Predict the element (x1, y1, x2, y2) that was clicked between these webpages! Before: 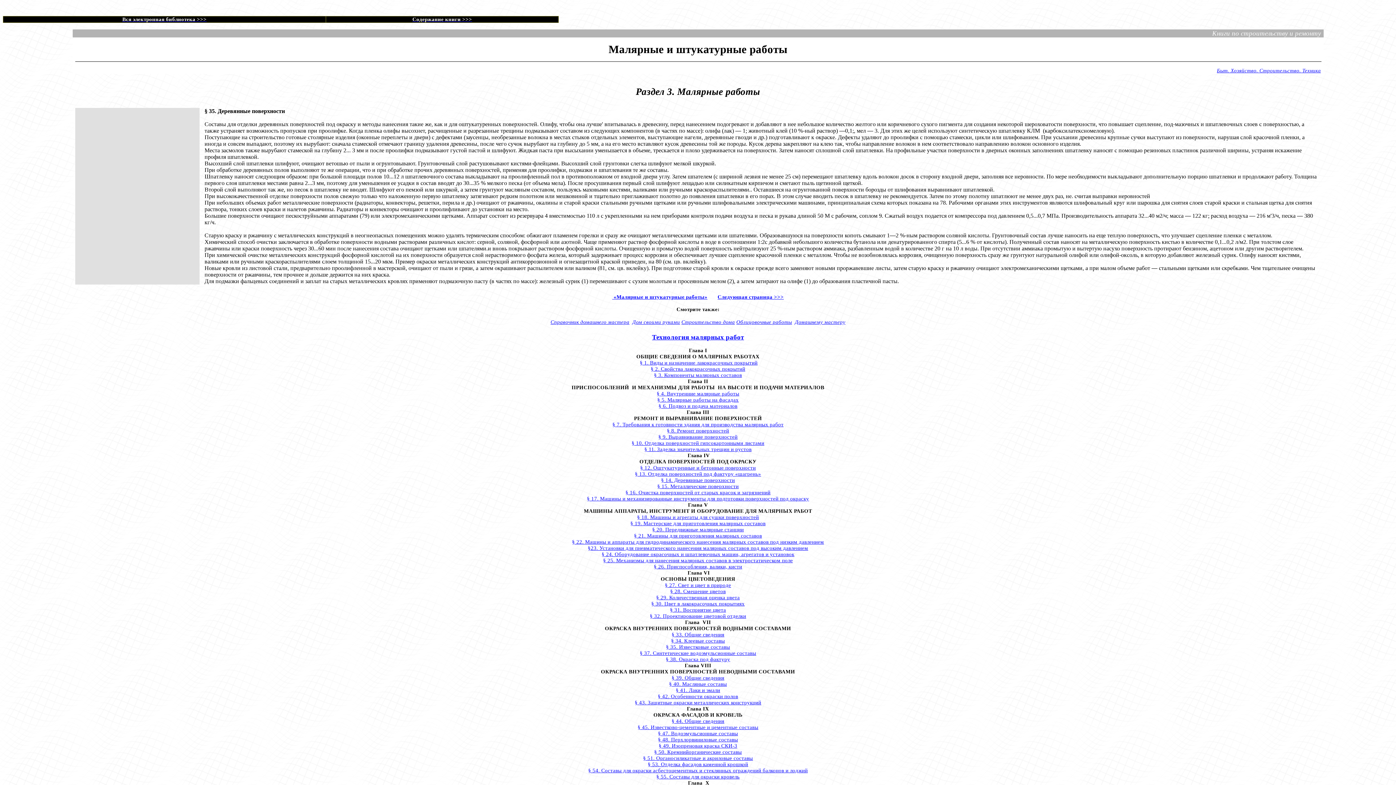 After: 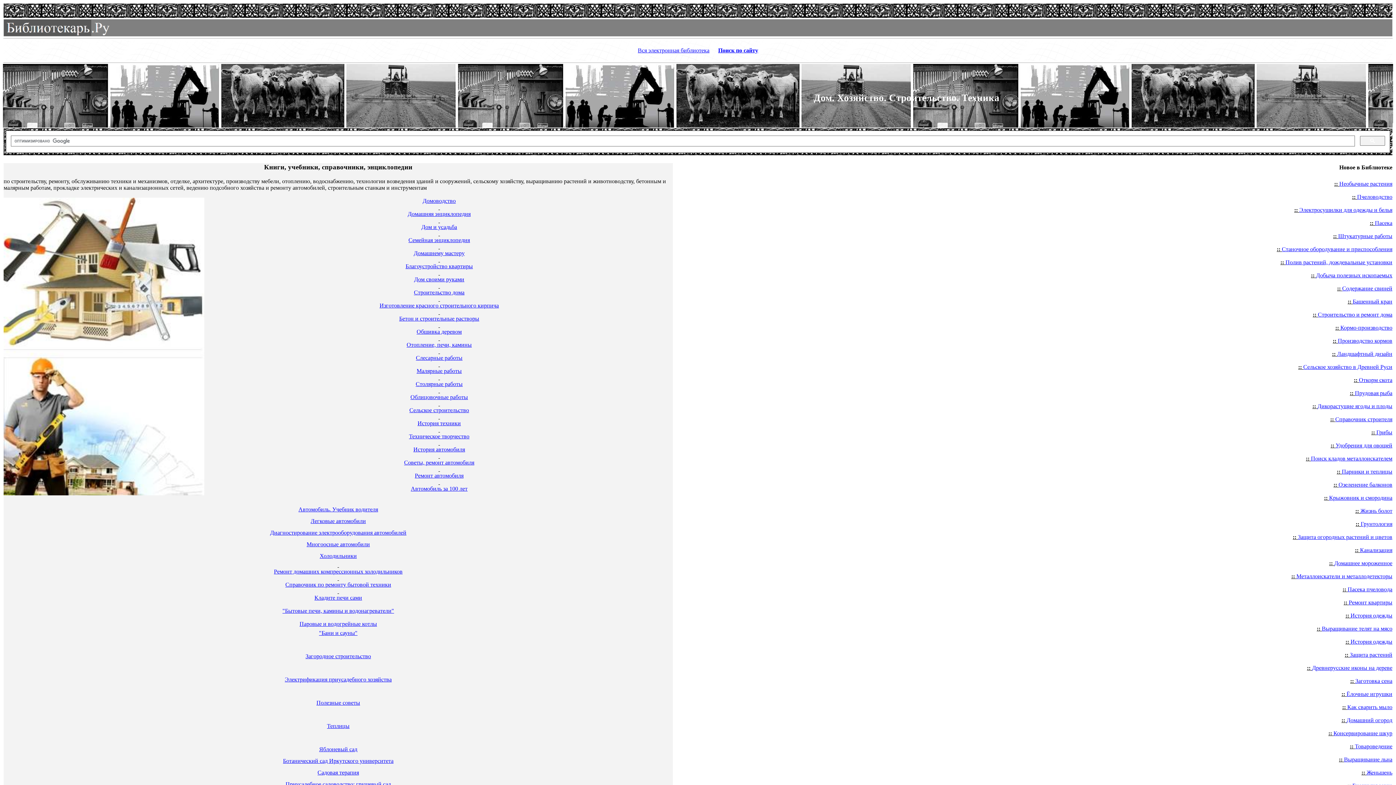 Action: label: Быт. Хозяйство. Строительство. Техника bbox: (1217, 67, 1321, 73)